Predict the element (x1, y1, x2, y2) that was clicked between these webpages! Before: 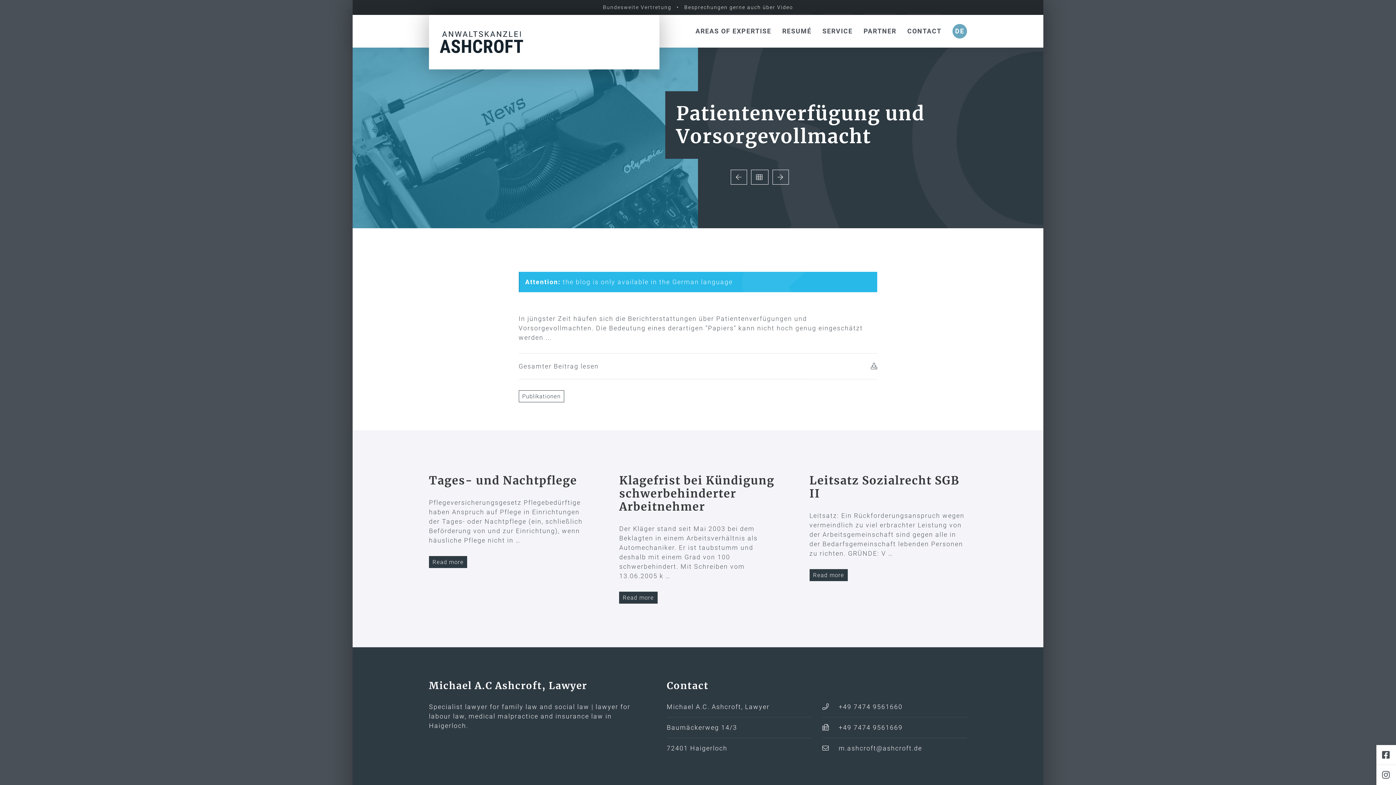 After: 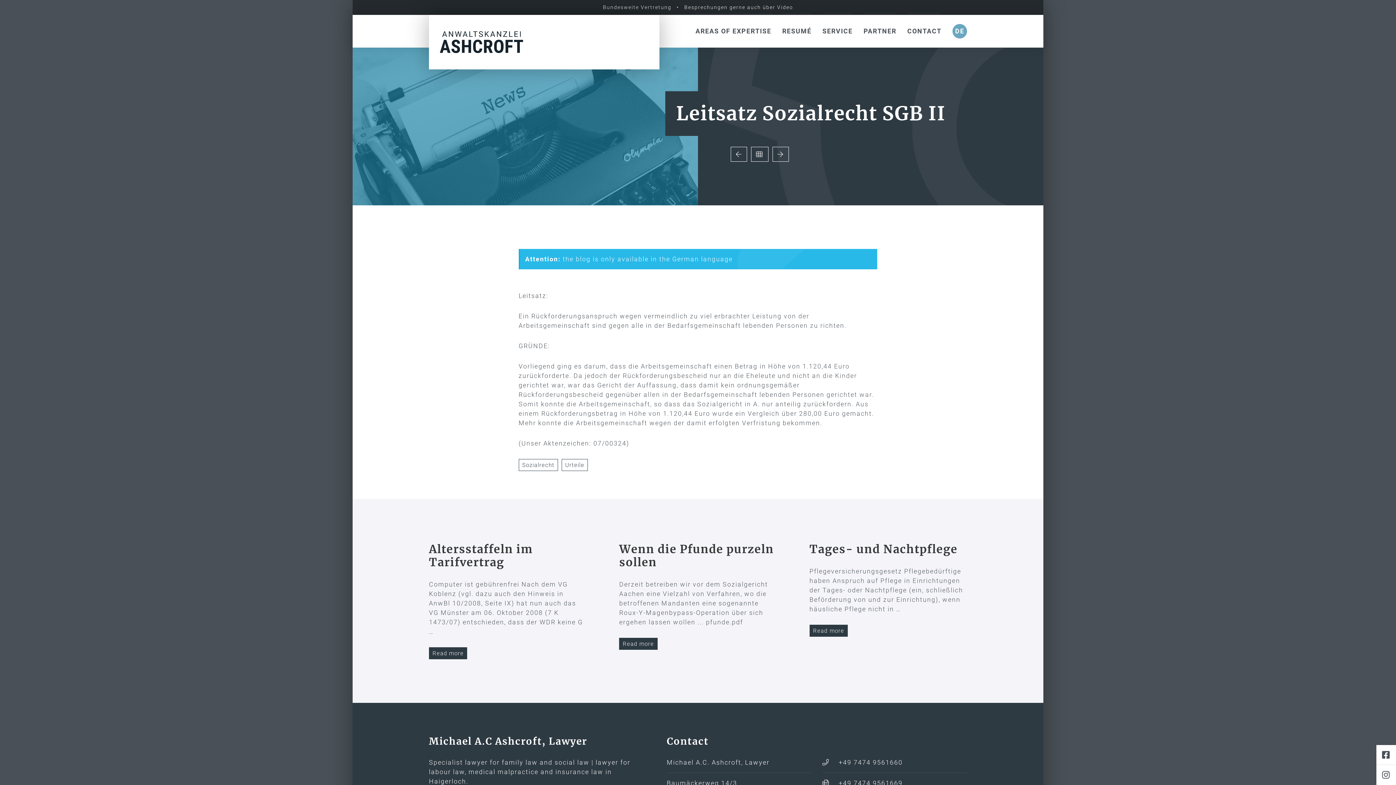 Action: bbox: (809, 473, 959, 500) label: Leitsatz Sozialrecht SGB II